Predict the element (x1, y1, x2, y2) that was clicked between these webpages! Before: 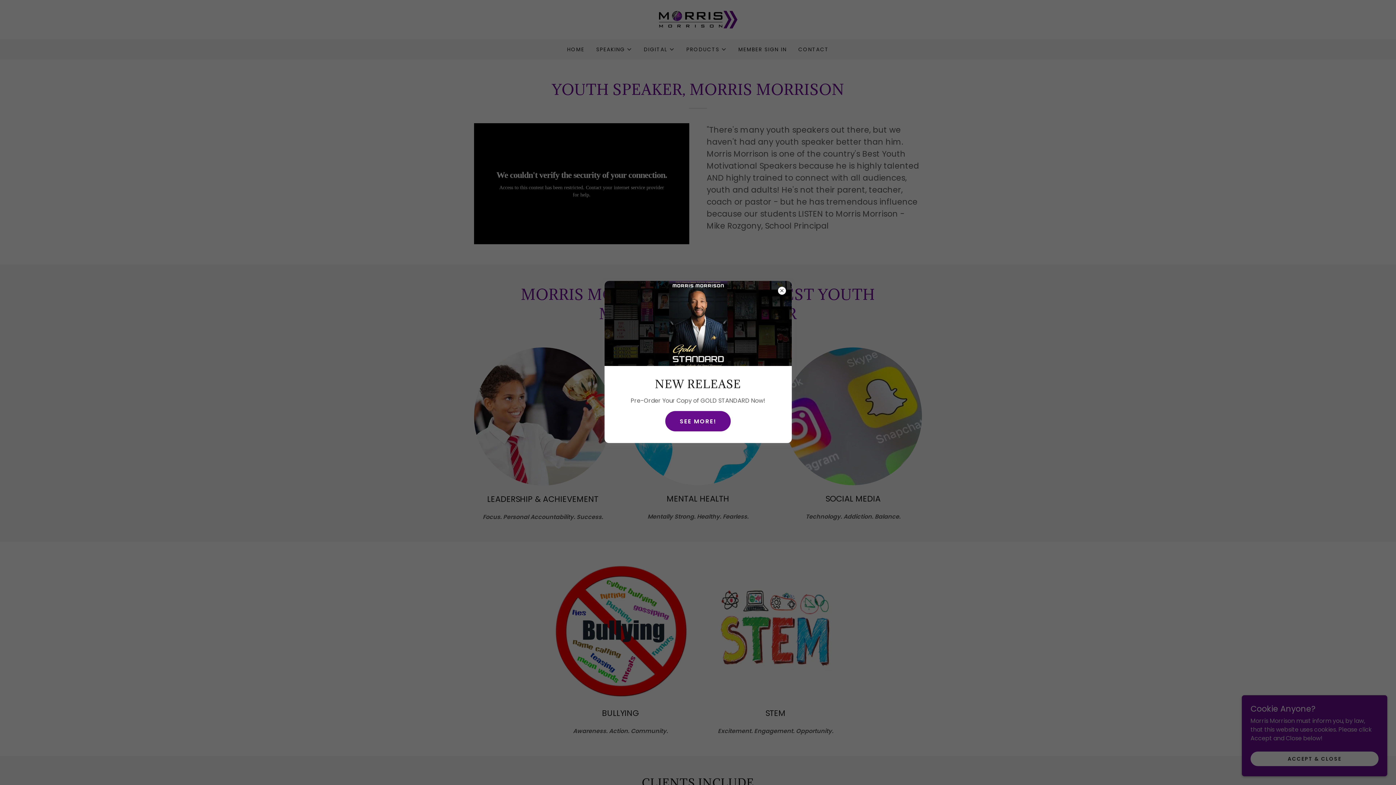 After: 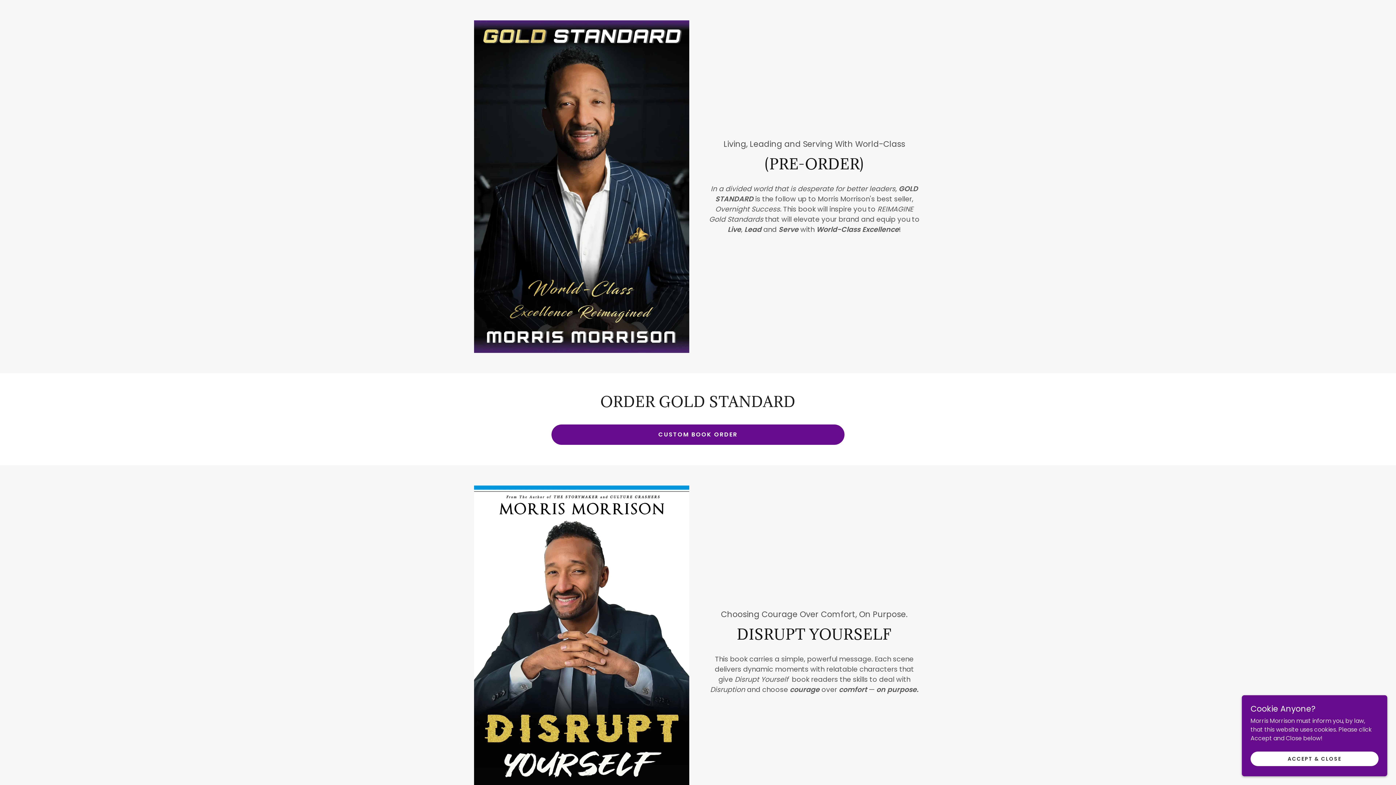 Action: bbox: (665, 411, 731, 431) label: SEE MORE!